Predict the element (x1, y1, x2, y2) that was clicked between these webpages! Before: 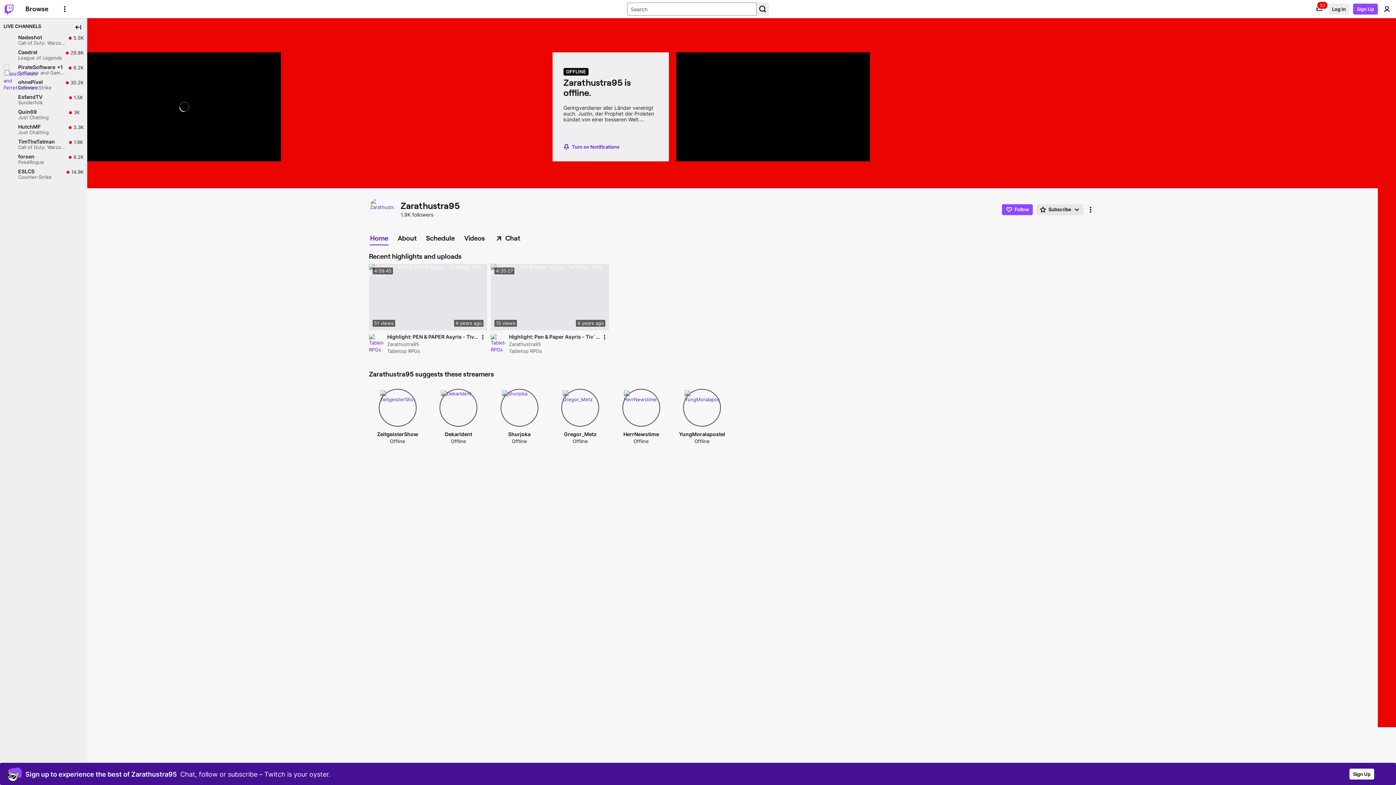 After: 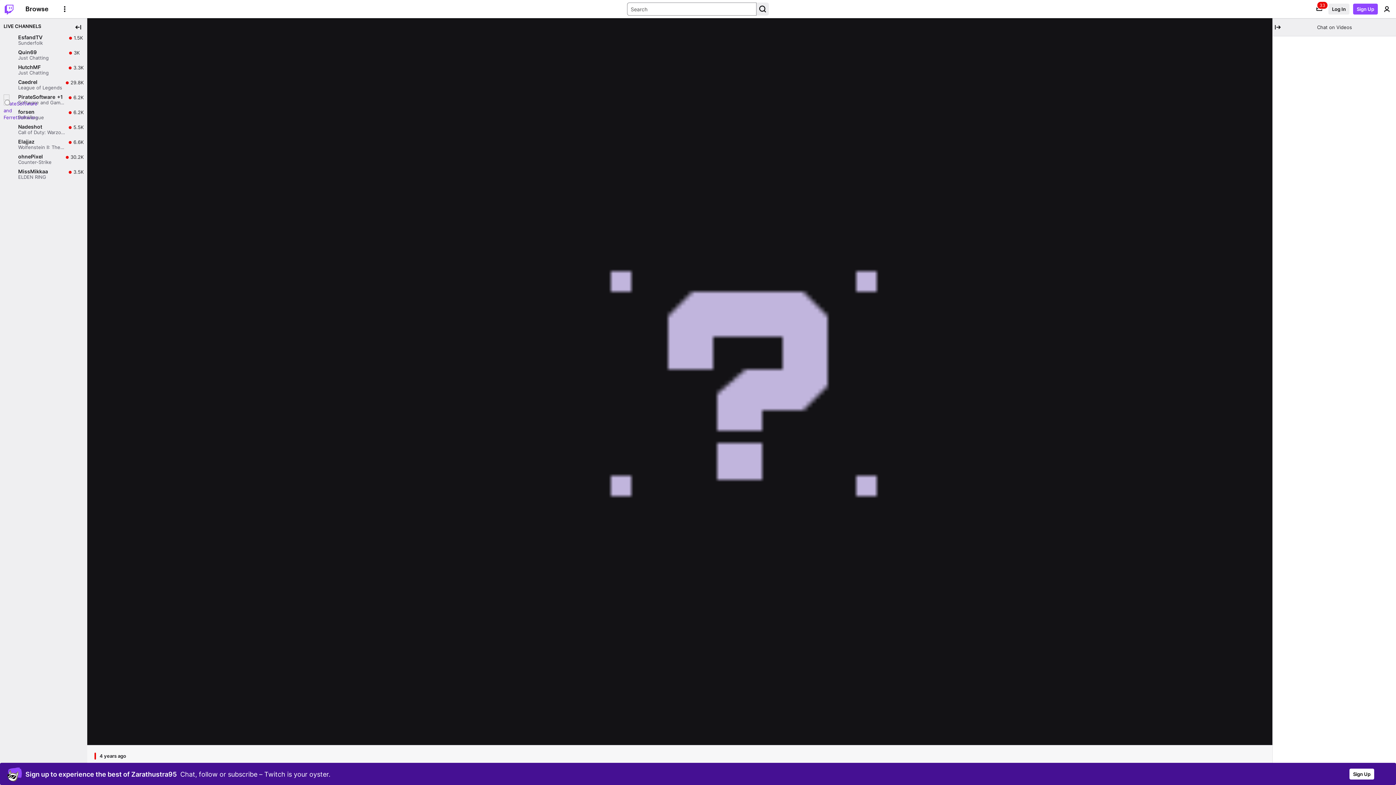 Action: bbox: (369, 264, 487, 330) label: 4:59:45
51 views
4 years ago